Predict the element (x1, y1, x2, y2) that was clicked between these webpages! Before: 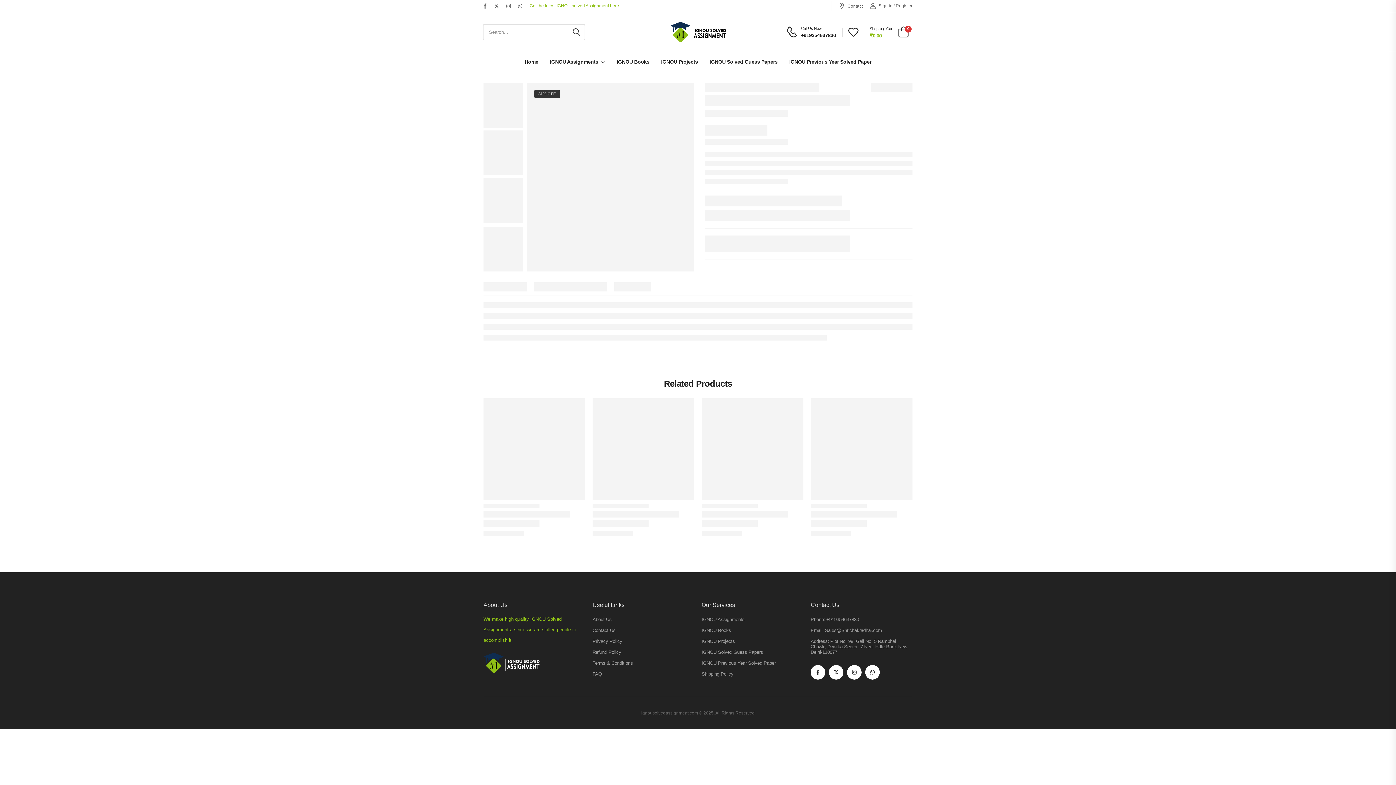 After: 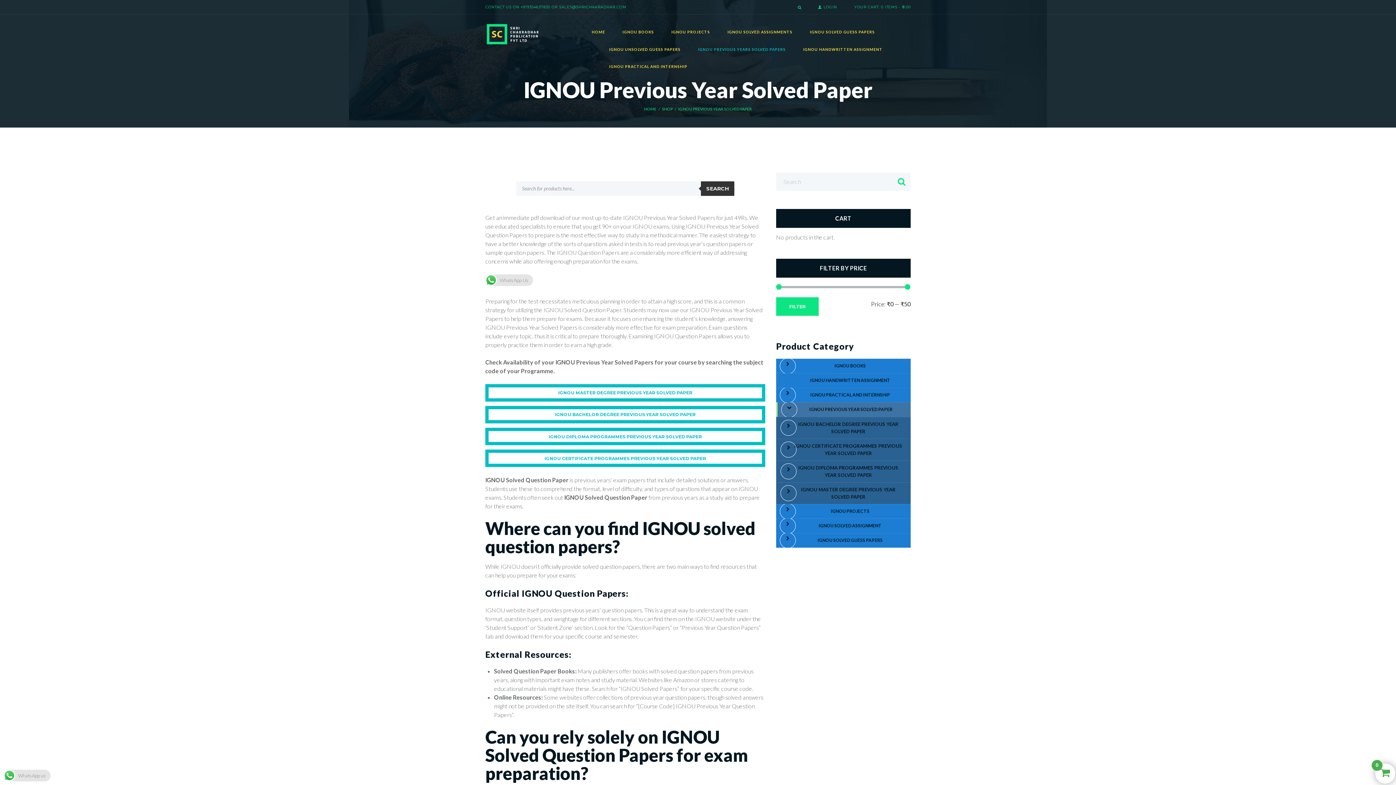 Action: bbox: (789, 52, 871, 71) label: IGNOU Previous Year Solved Paper